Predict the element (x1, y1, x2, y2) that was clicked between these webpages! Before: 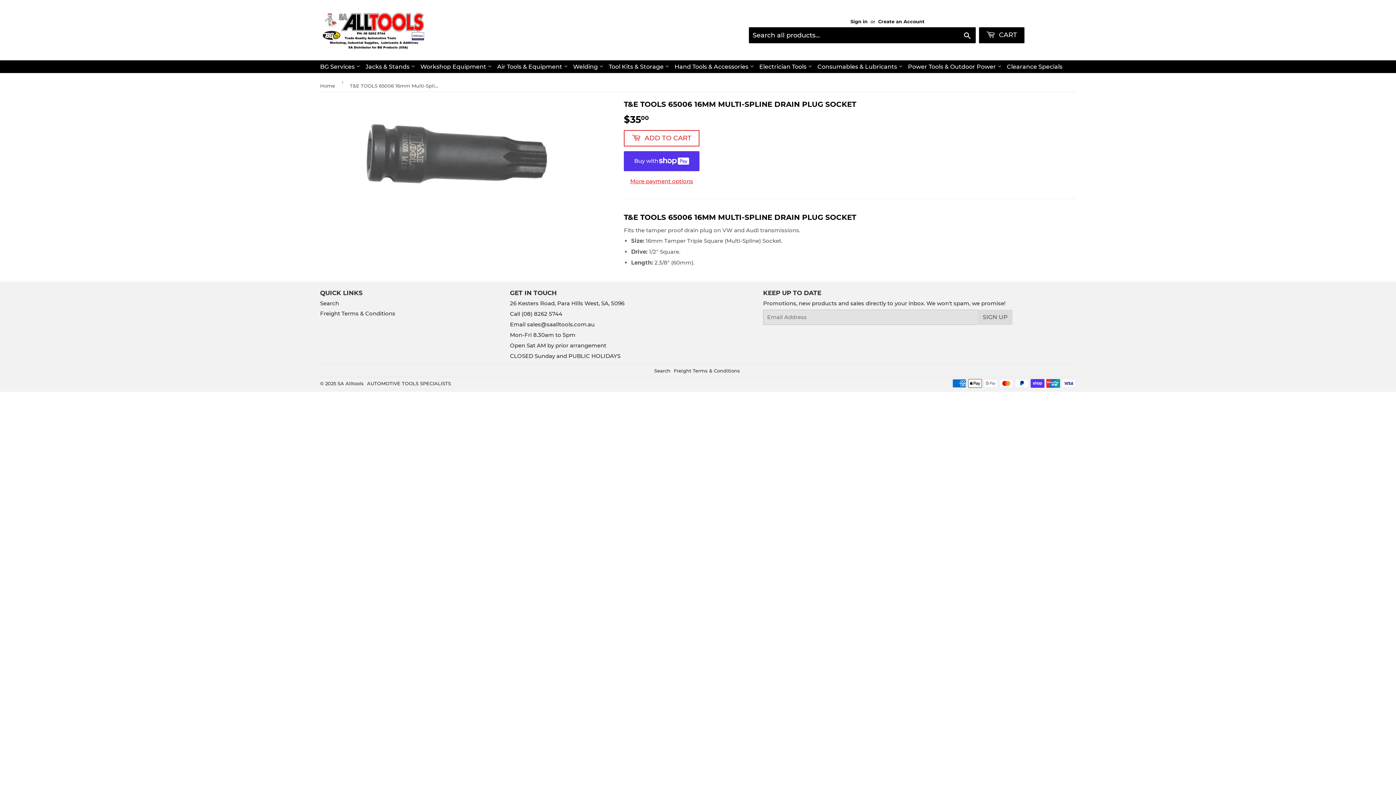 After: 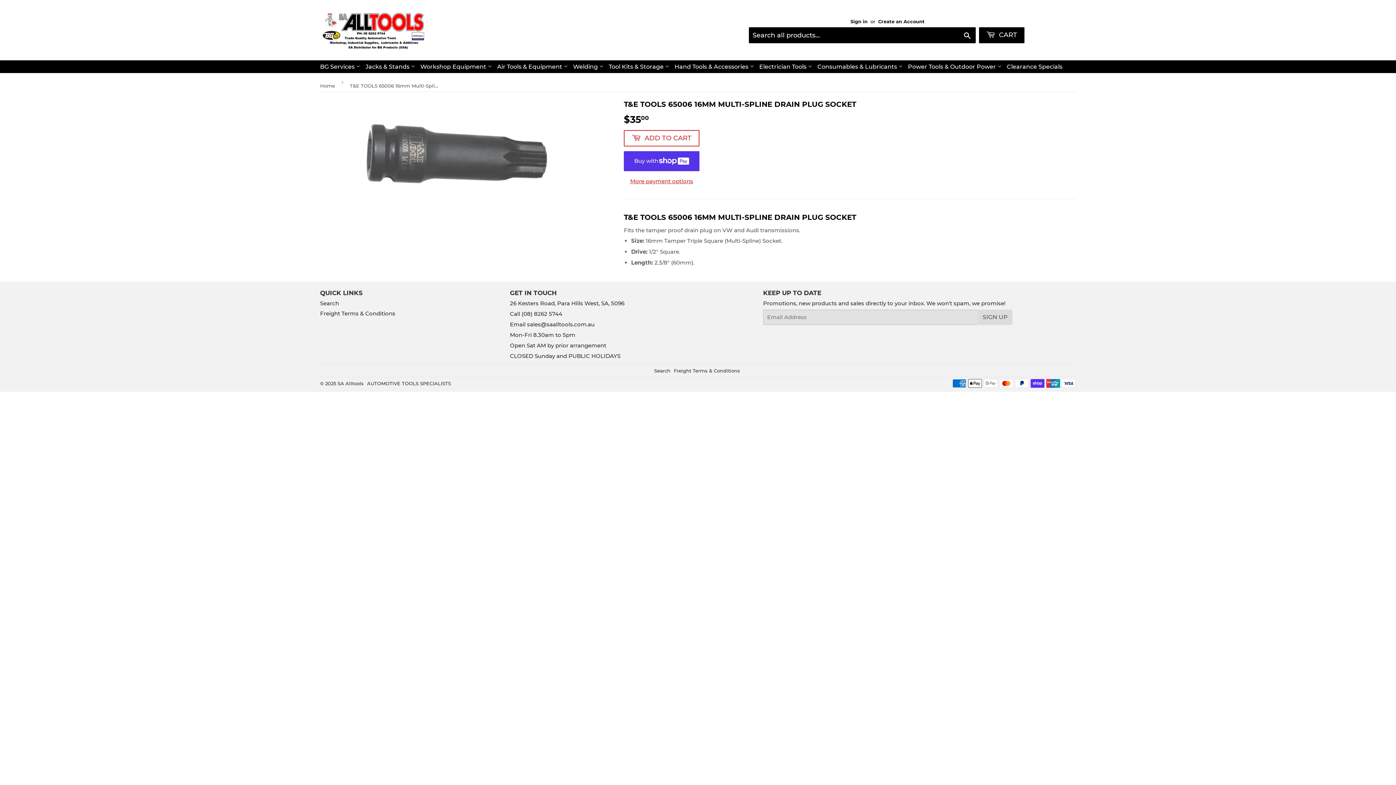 Action: label:  CART bbox: (979, 27, 1024, 43)